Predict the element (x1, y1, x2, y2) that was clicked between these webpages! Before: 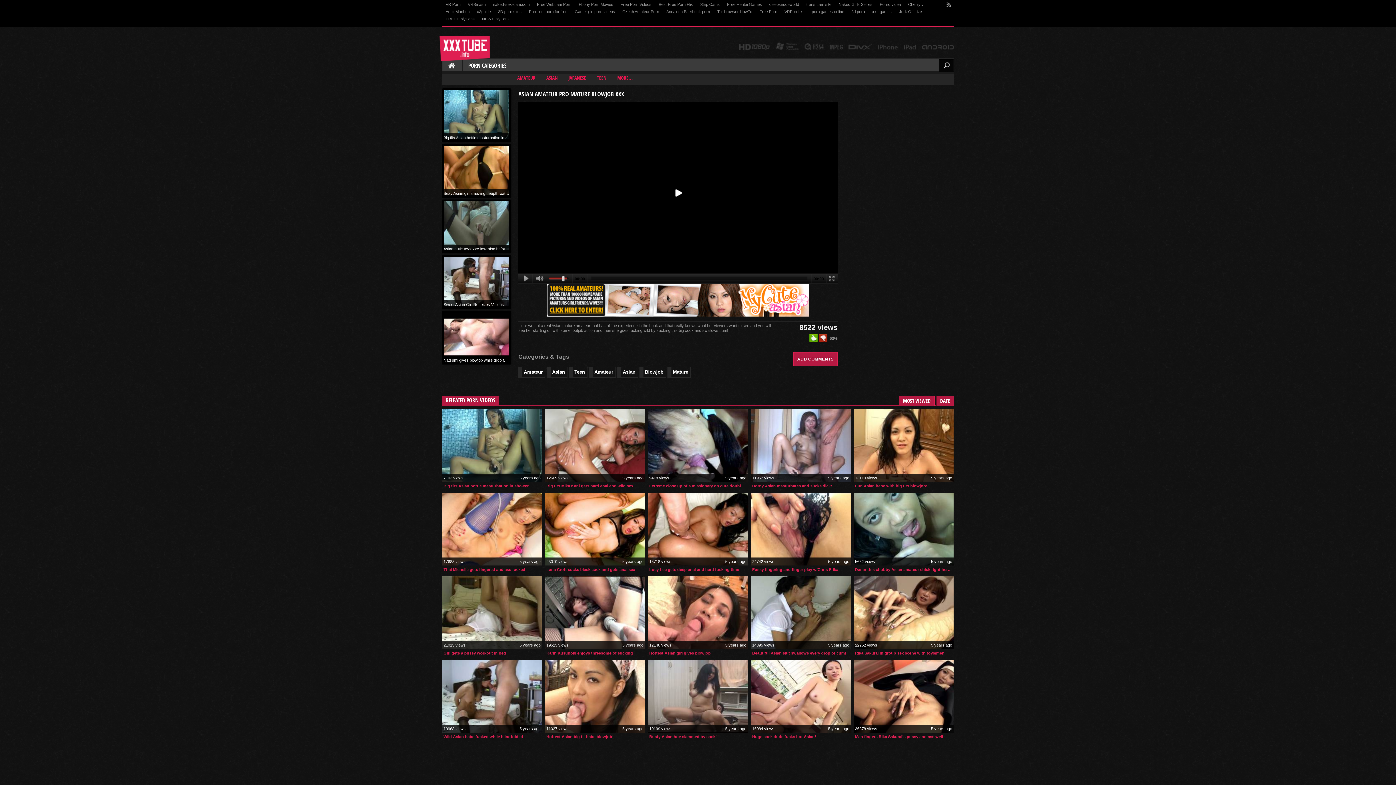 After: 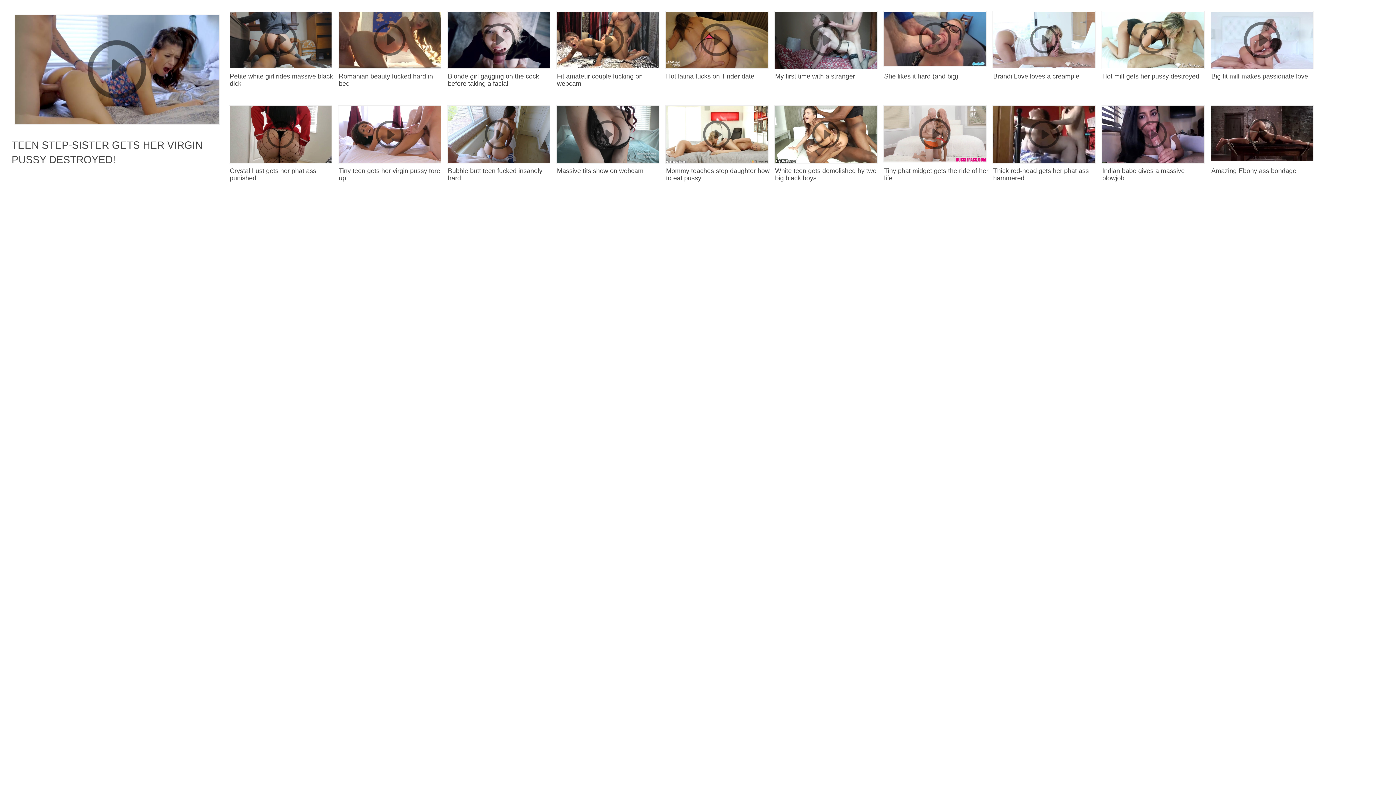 Action: bbox: (943, 0, 954, 9) label: rss